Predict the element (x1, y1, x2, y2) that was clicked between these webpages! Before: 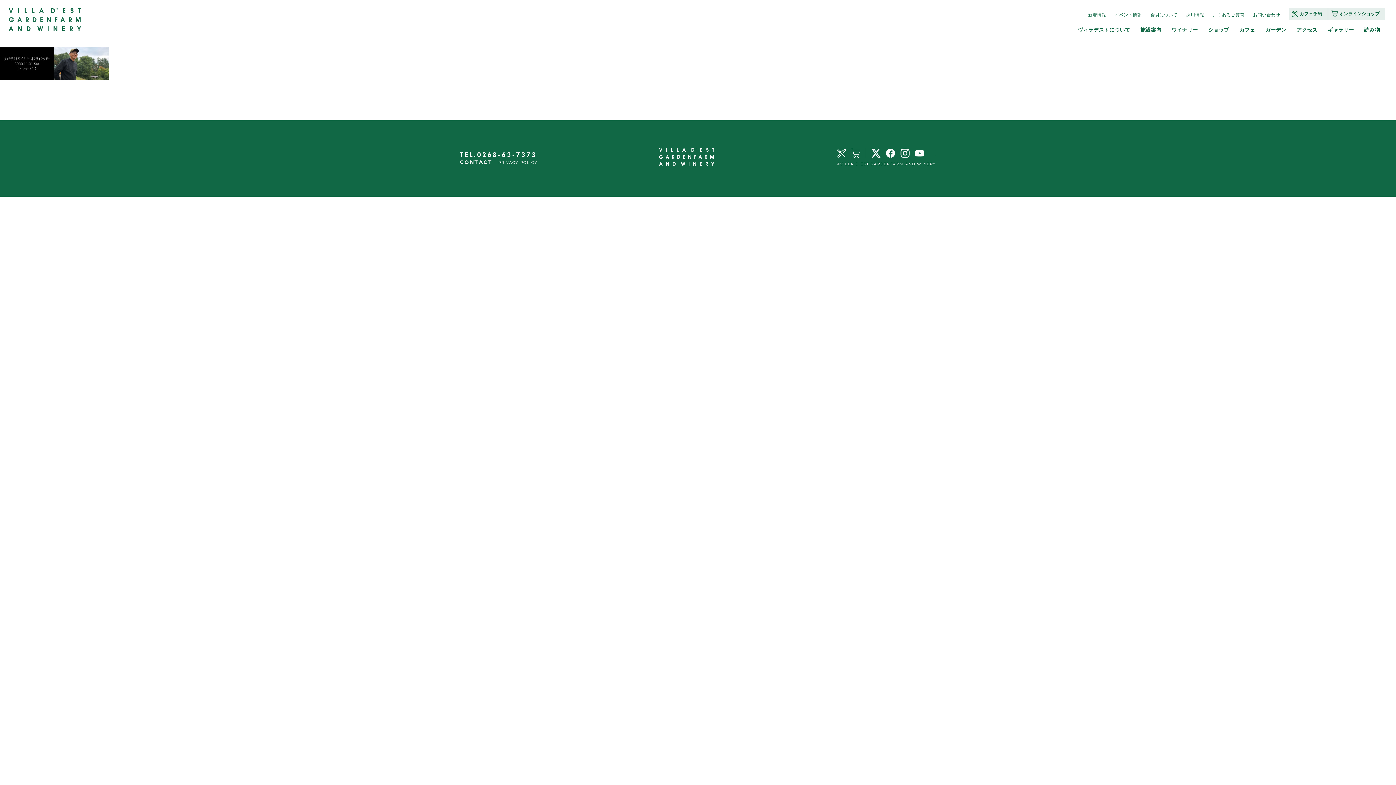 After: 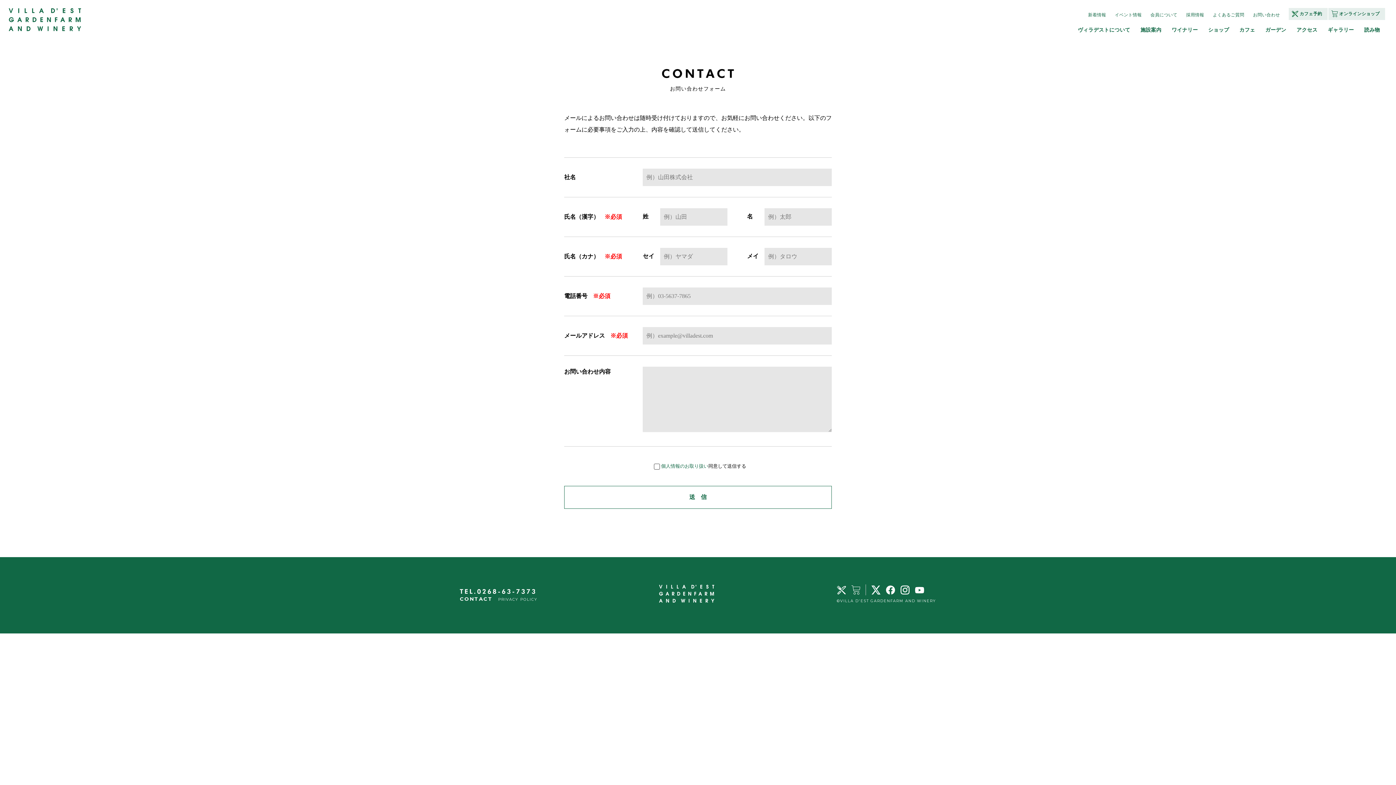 Action: label: お問い合わせ bbox: (1253, 12, 1280, 17)